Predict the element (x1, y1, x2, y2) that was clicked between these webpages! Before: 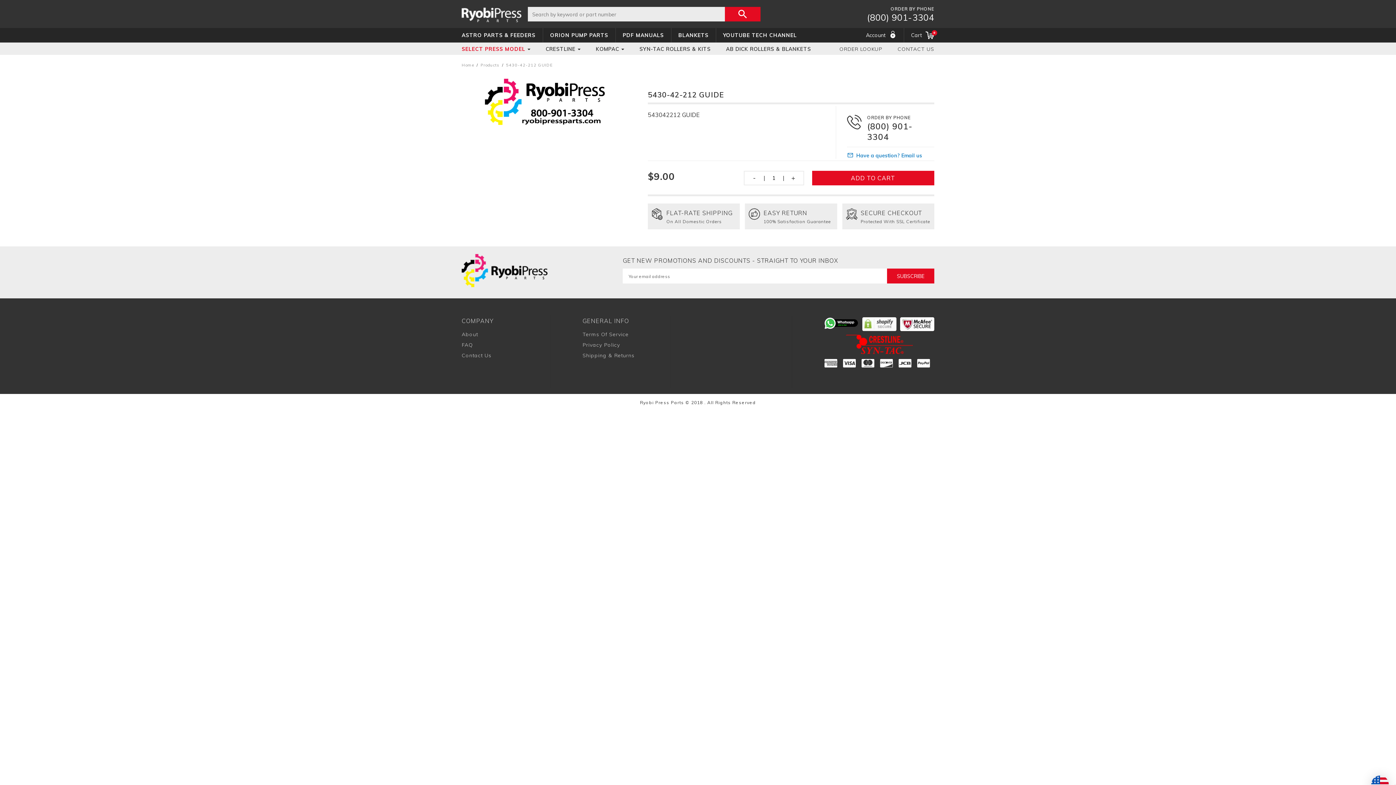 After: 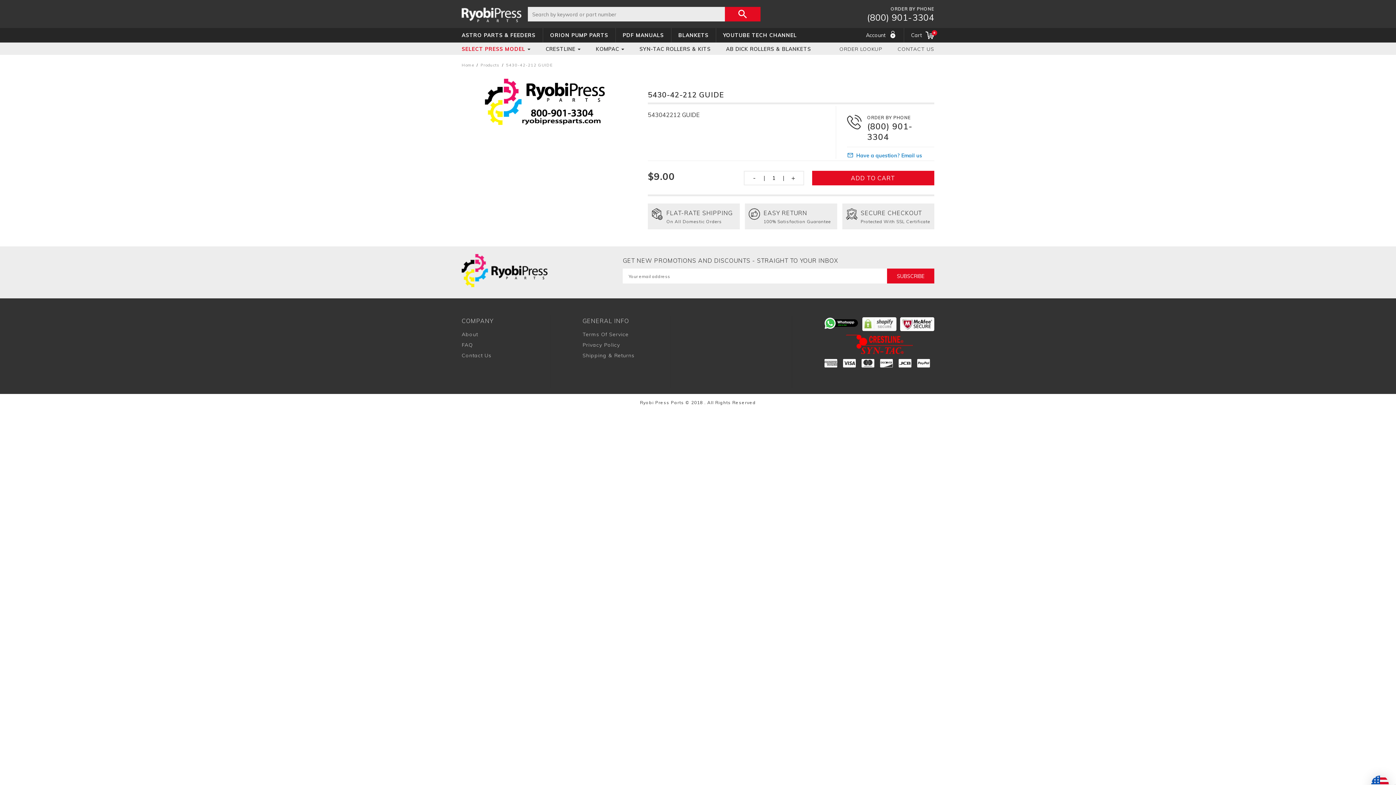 Action: label: - bbox: (751, 174, 757, 181)